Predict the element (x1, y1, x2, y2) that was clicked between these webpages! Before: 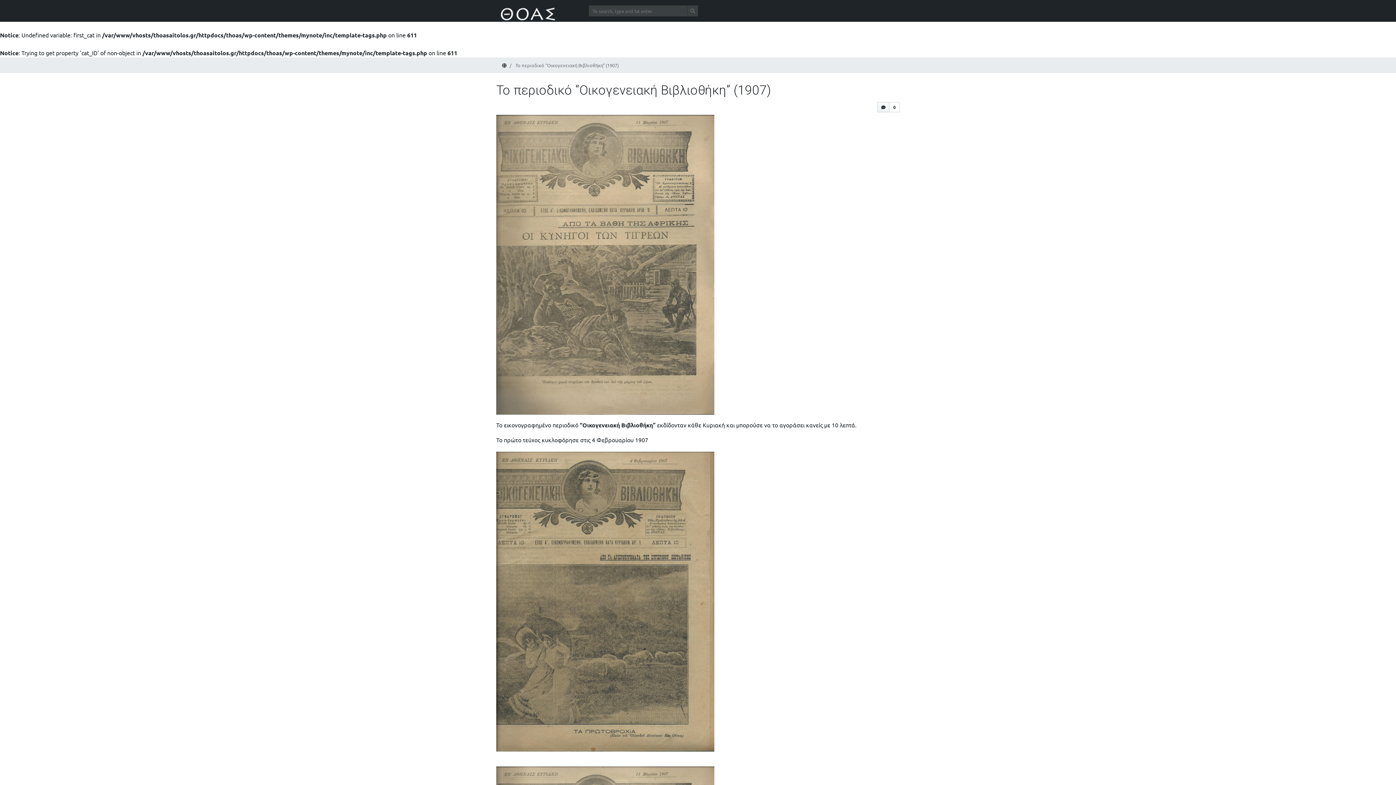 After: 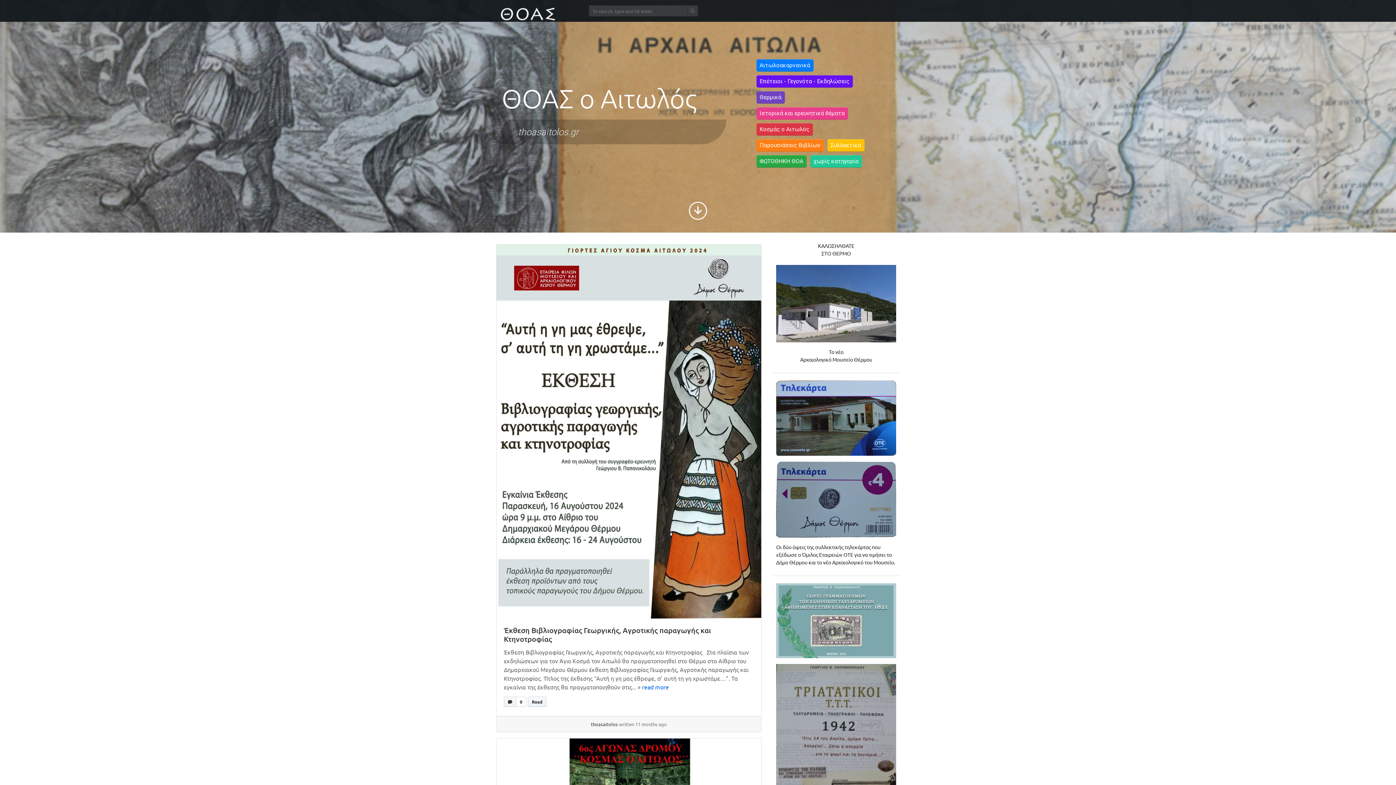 Action: bbox: (500, 0, 583, 21)